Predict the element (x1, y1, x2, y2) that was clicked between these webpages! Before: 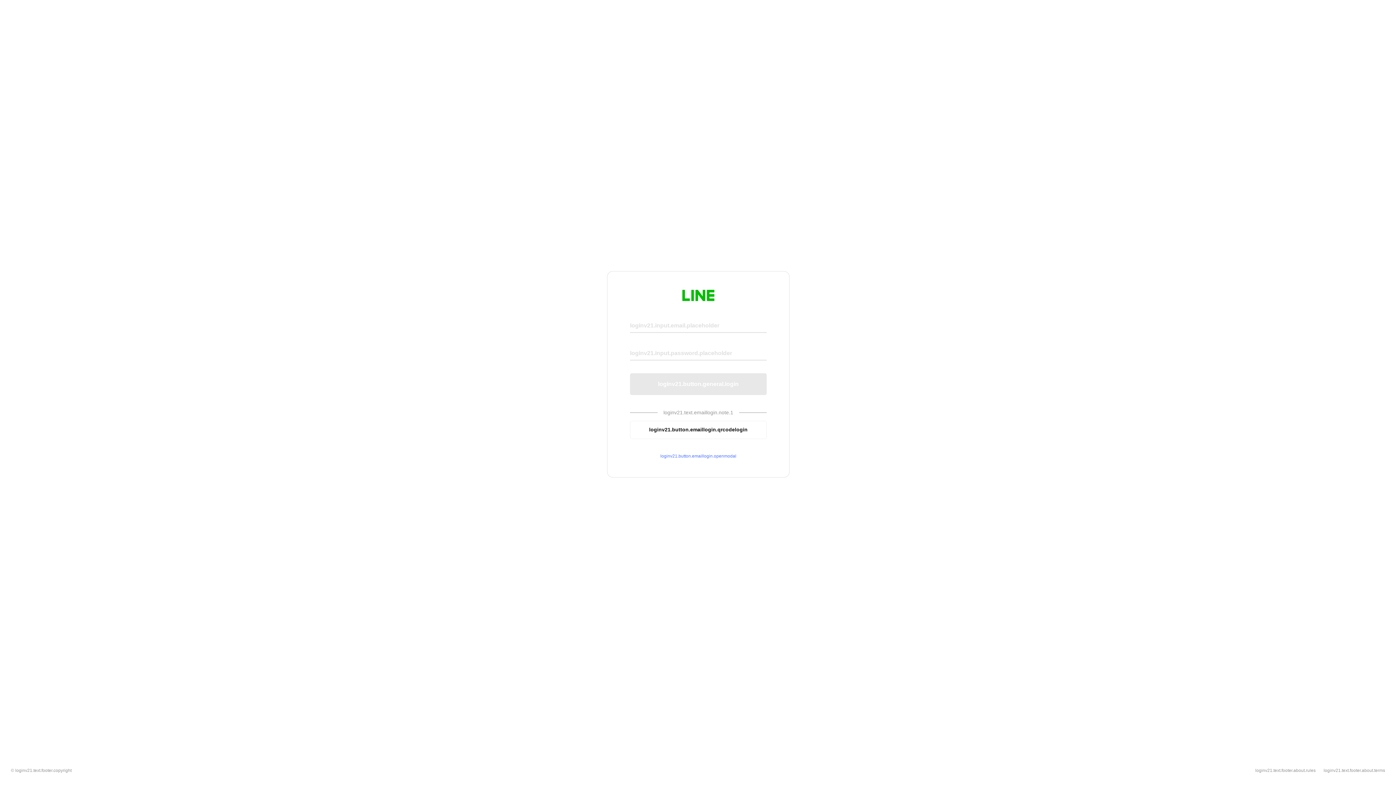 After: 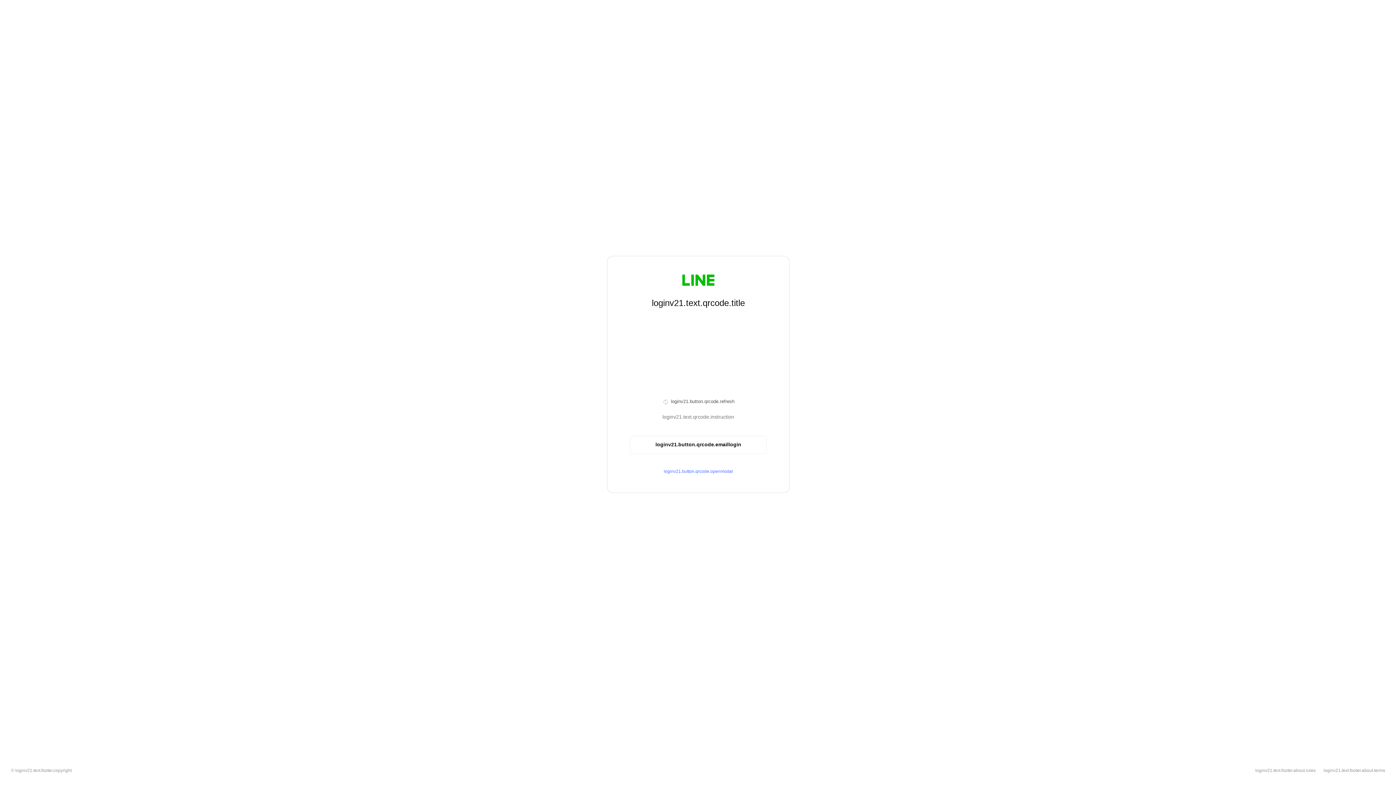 Action: bbox: (630, 420, 766, 439) label: loginv21.button.emaillogin.qrcodelogin